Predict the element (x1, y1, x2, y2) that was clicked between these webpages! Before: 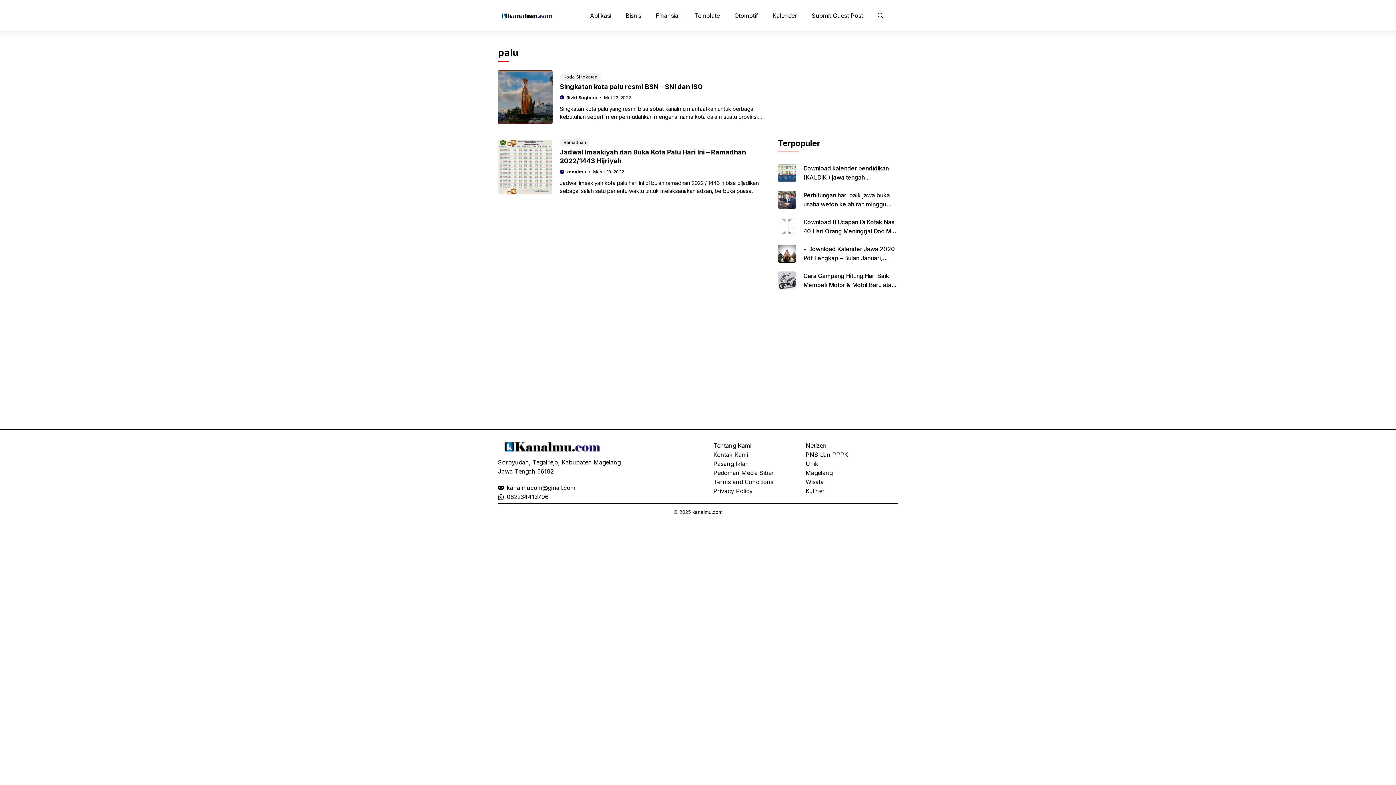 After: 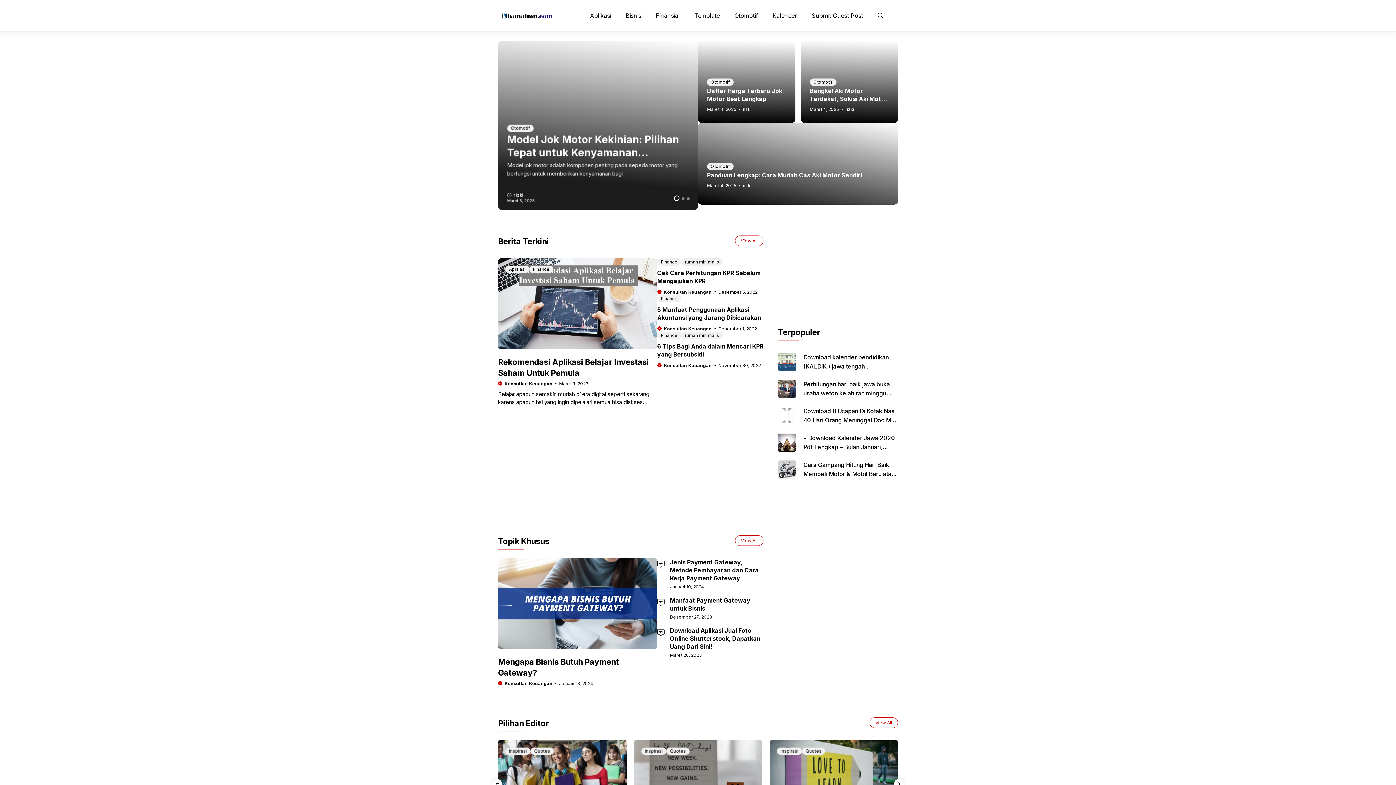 Action: bbox: (498, 11, 556, 19)